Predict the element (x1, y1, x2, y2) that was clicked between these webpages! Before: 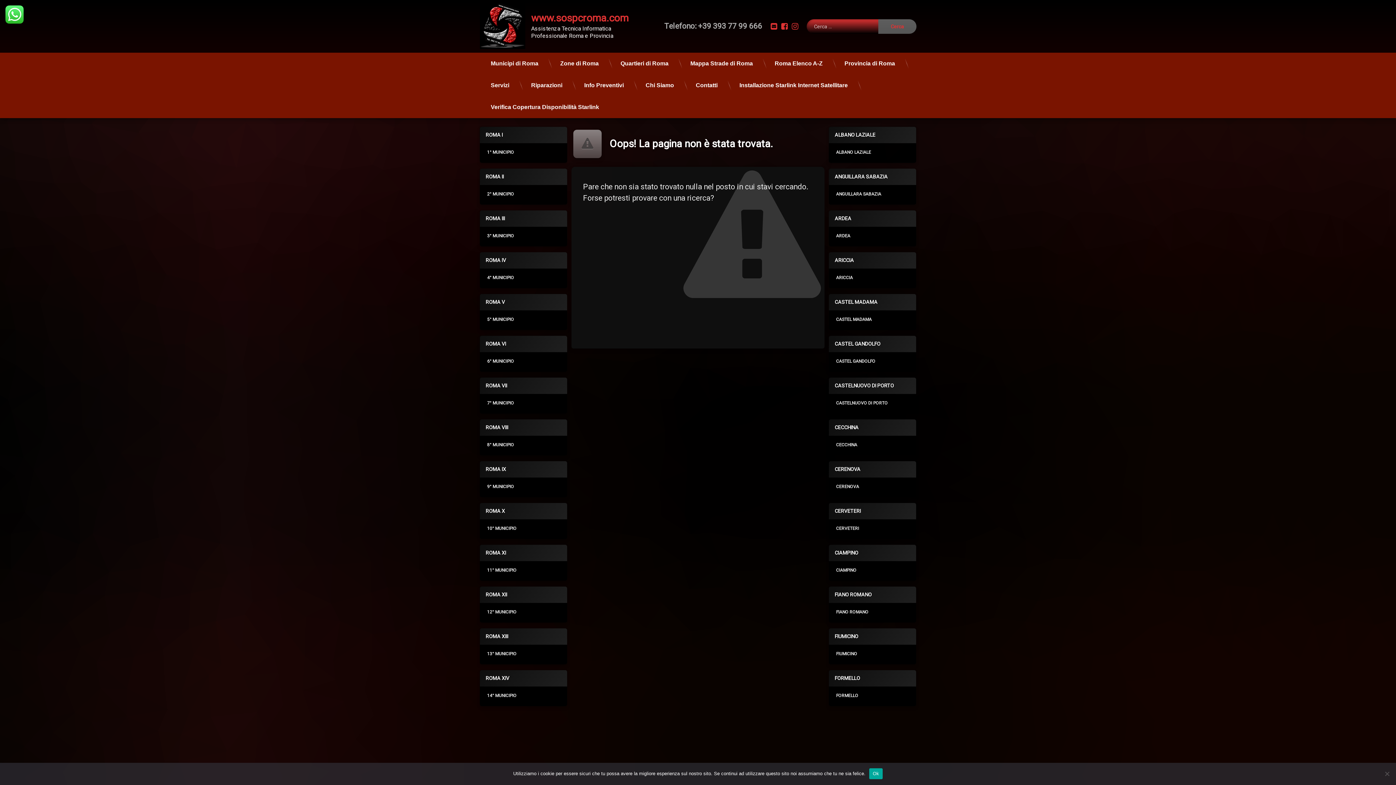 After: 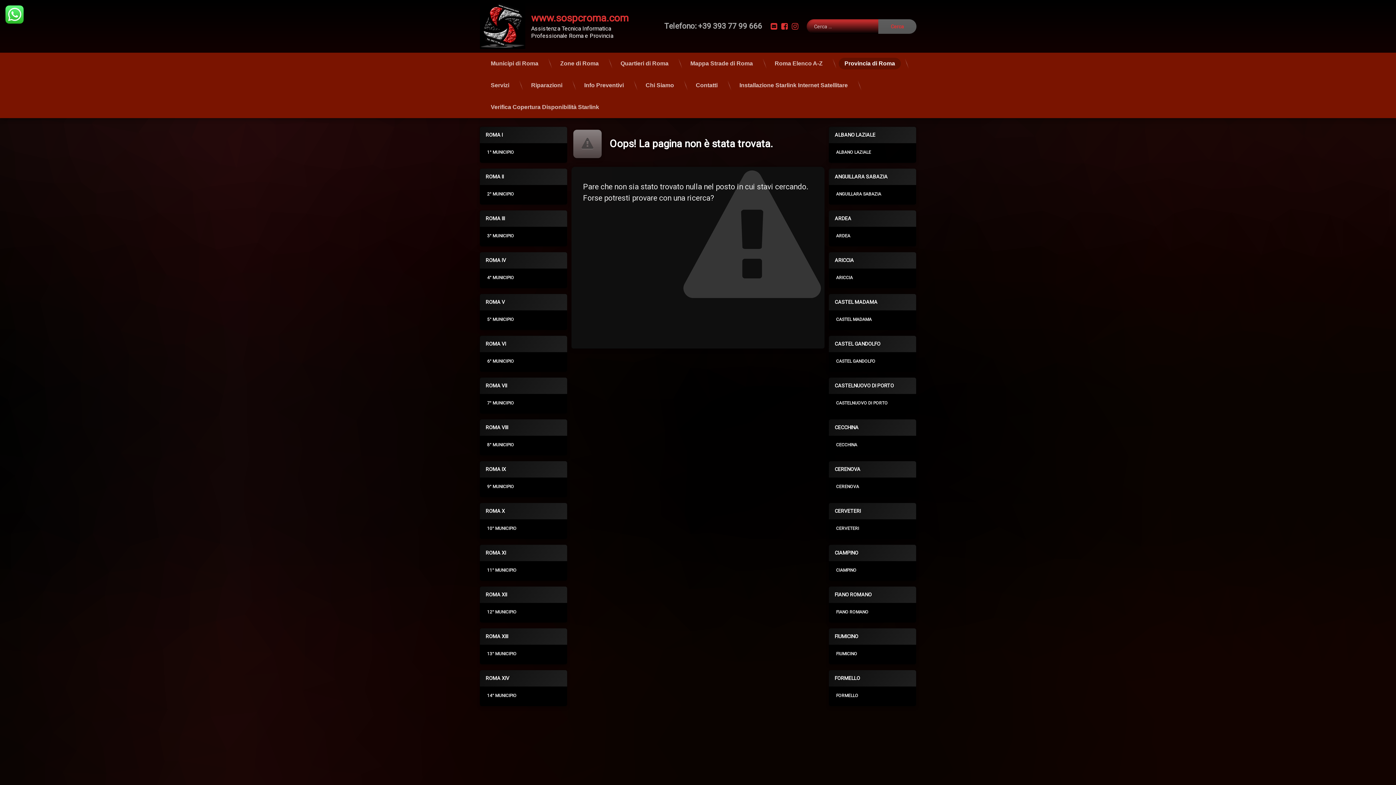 Action: label: Provincia di Roma bbox: (838, 57, 901, 69)